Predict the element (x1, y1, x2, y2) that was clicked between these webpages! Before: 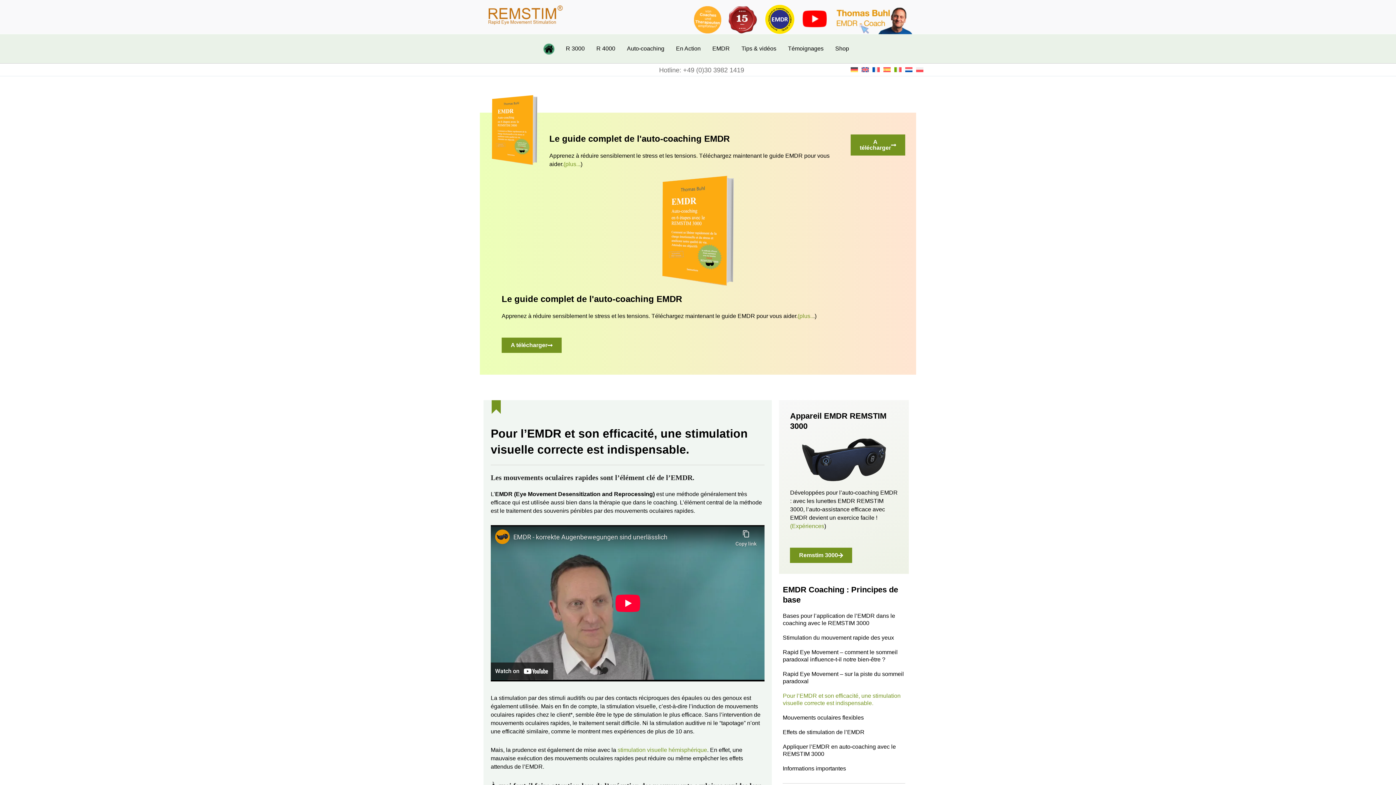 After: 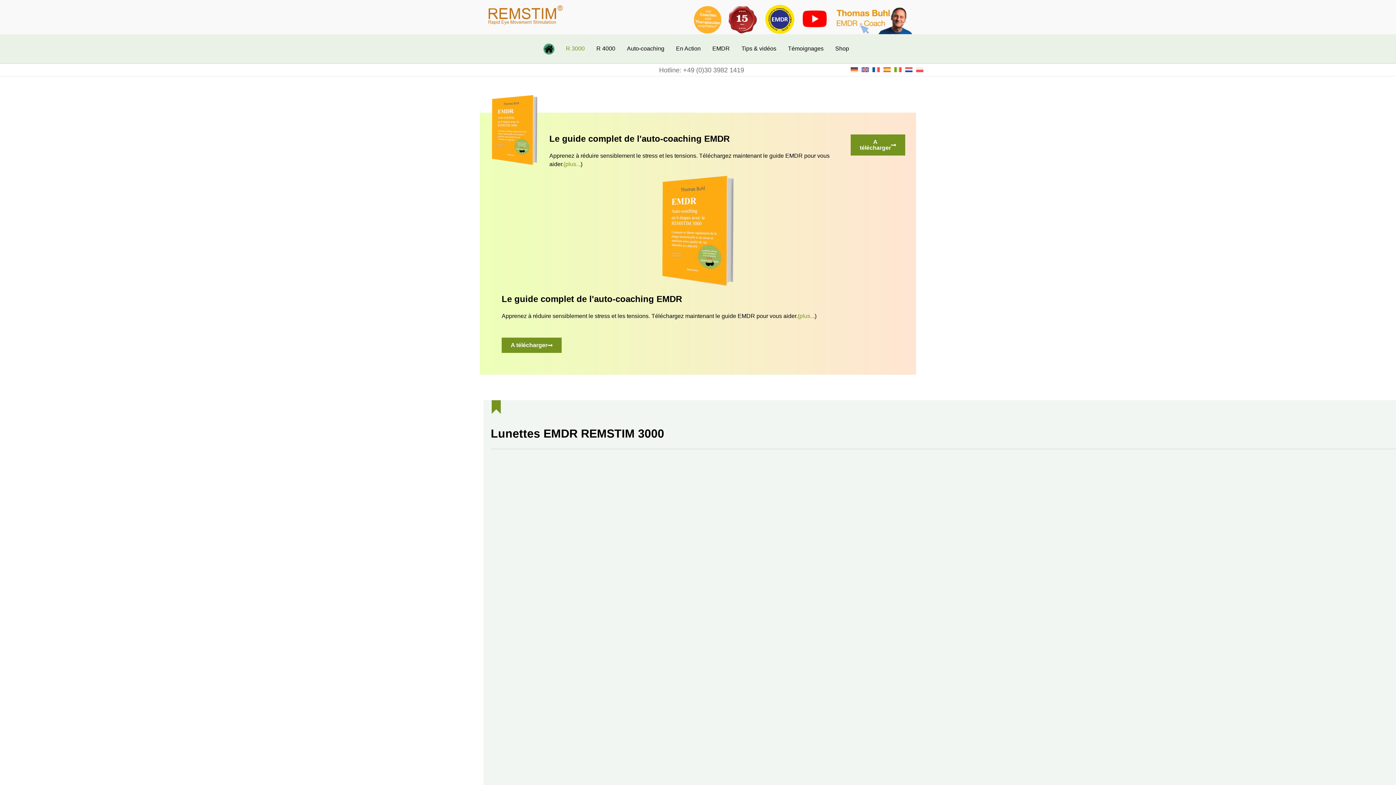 Action: label: R 3000 bbox: (560, 34, 590, 63)